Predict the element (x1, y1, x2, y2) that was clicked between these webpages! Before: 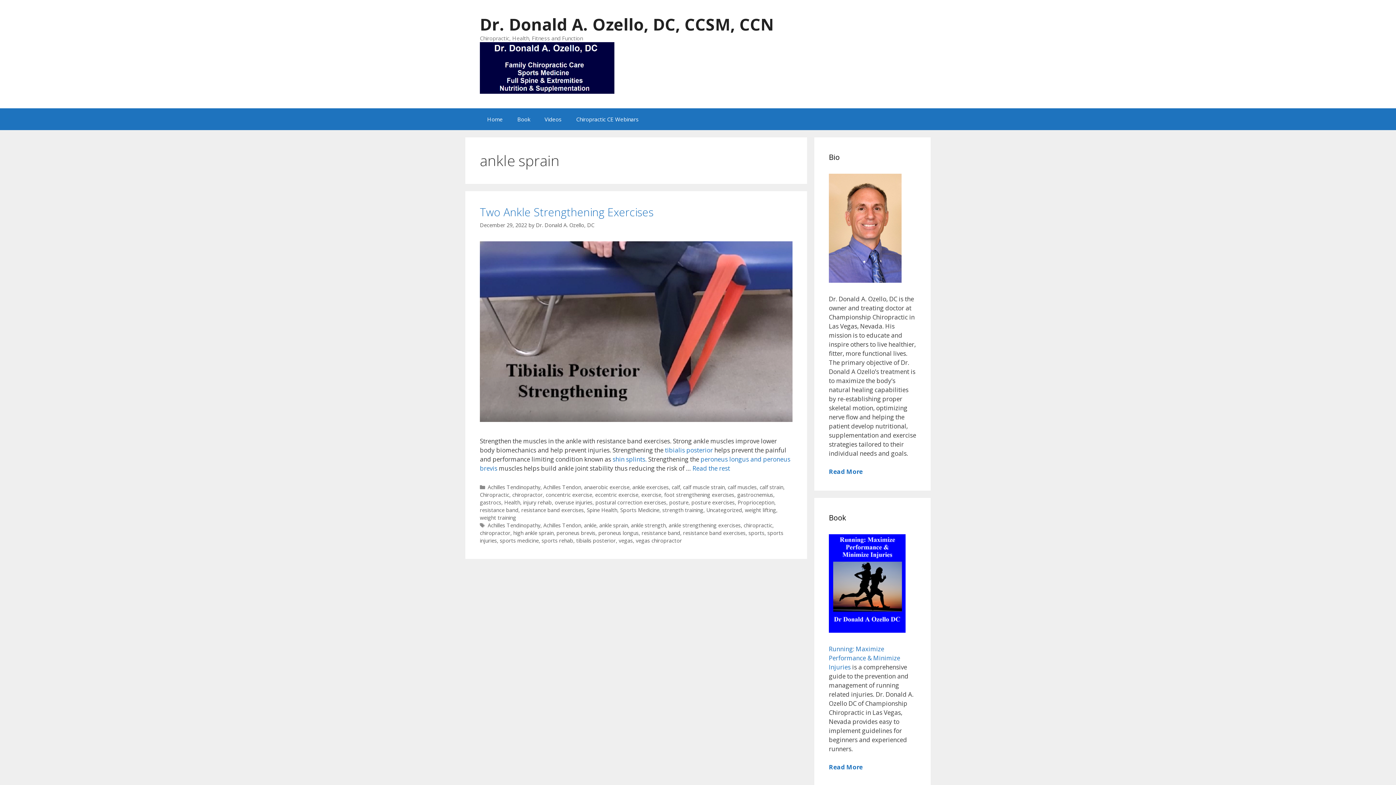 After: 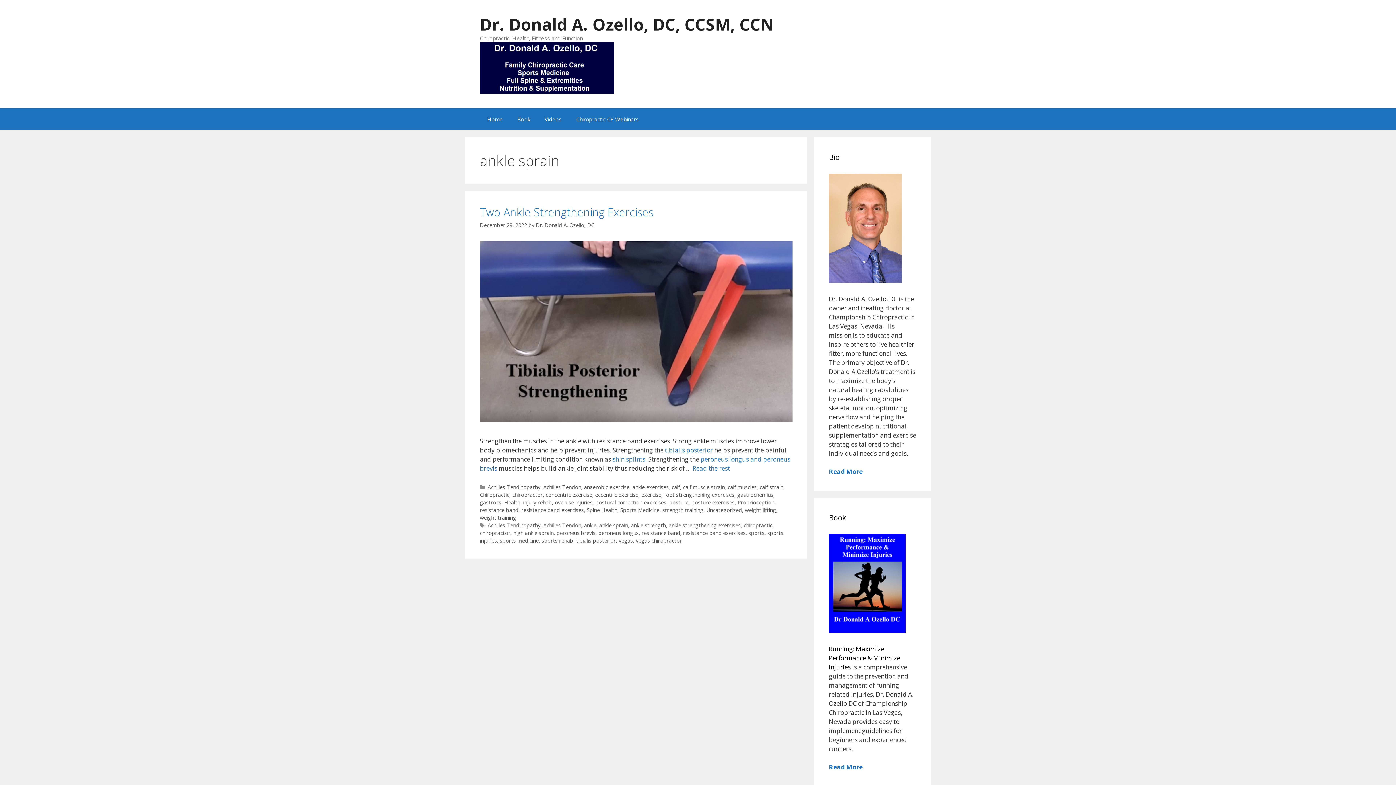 Action: label: Running: Maximize Performance & Minimize Injuries bbox: (829, 644, 900, 671)